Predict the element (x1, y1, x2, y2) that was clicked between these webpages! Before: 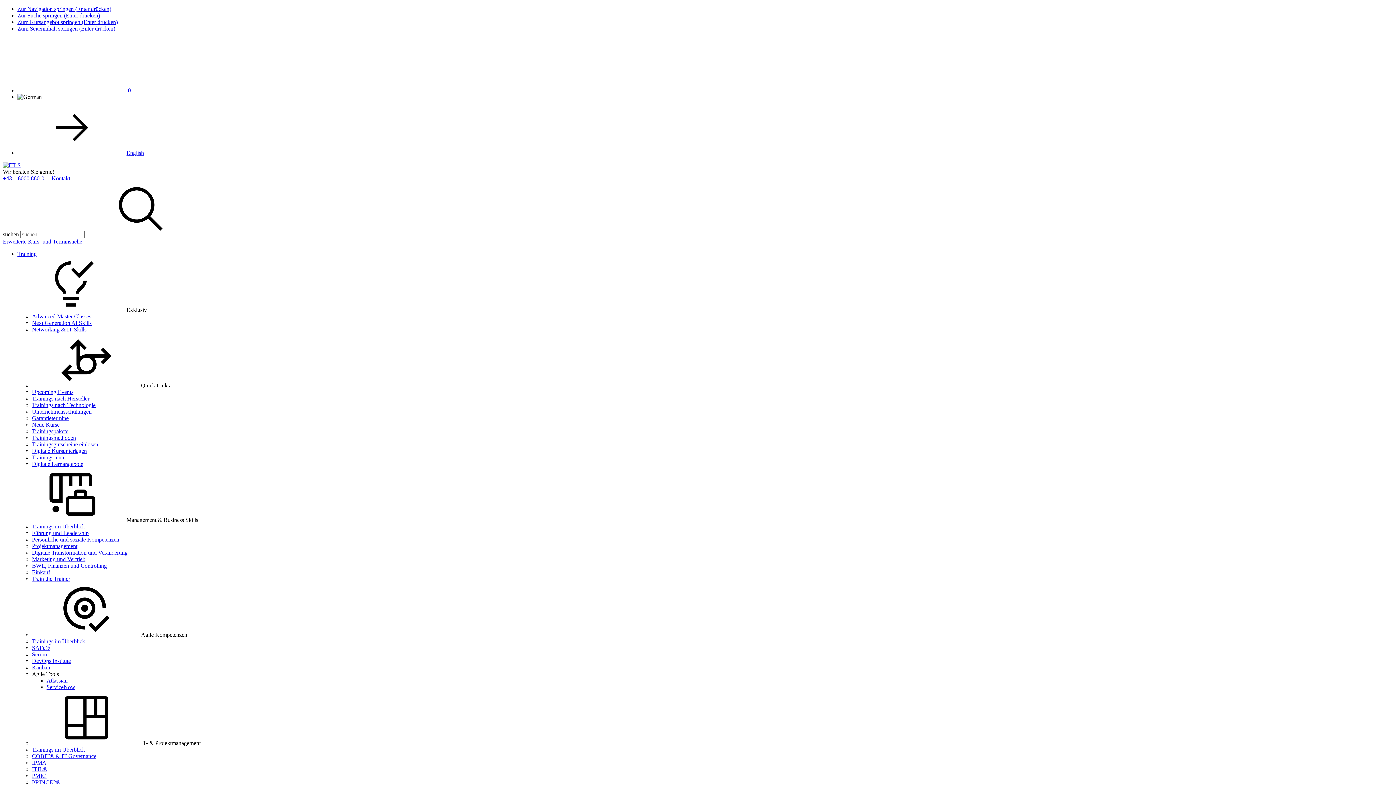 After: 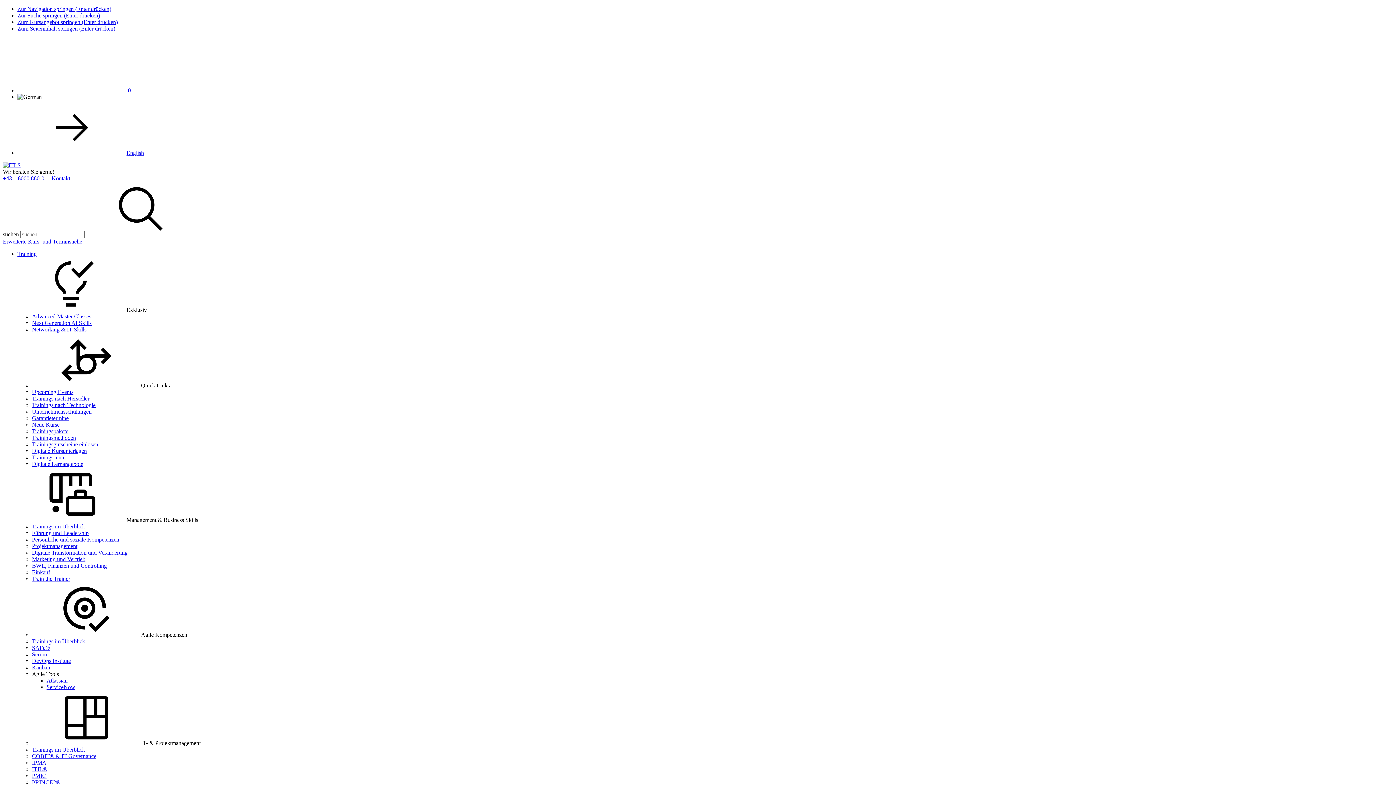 Action: label: Upcoming Events bbox: (32, 389, 73, 395)